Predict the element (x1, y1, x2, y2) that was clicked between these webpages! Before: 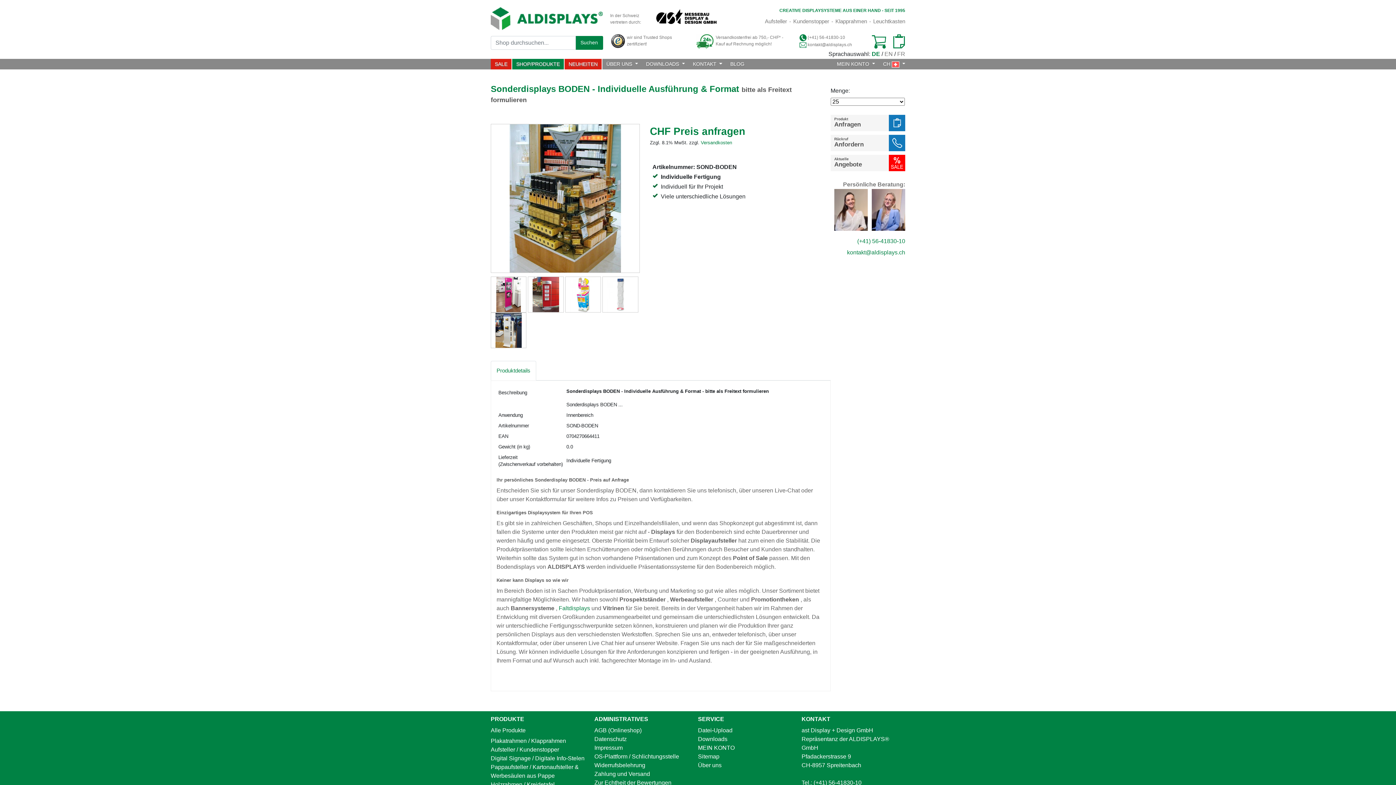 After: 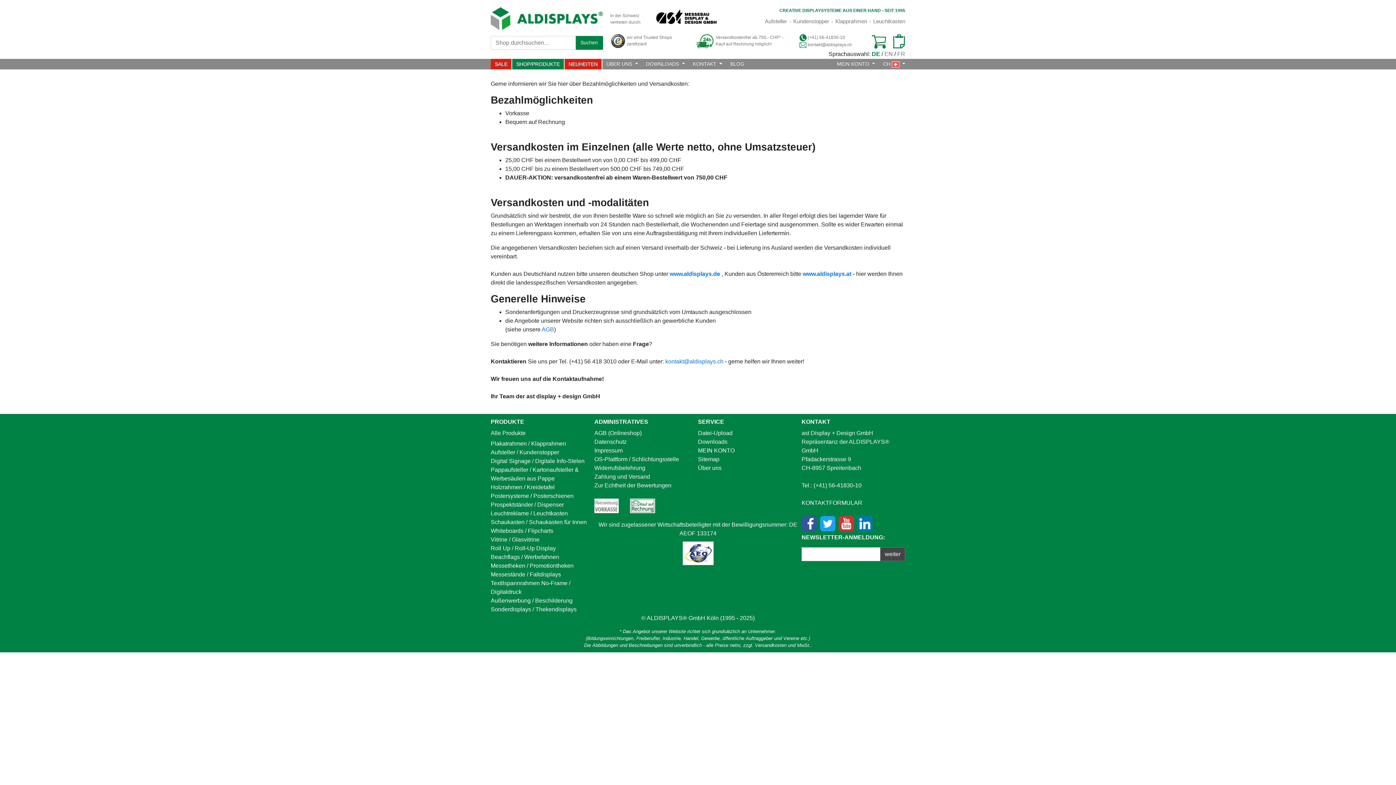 Action: bbox: (696, 34, 793, 48) label: Versandkostenfrei ab 750,- CHF* -
Kauf auf Rechnung möglich!